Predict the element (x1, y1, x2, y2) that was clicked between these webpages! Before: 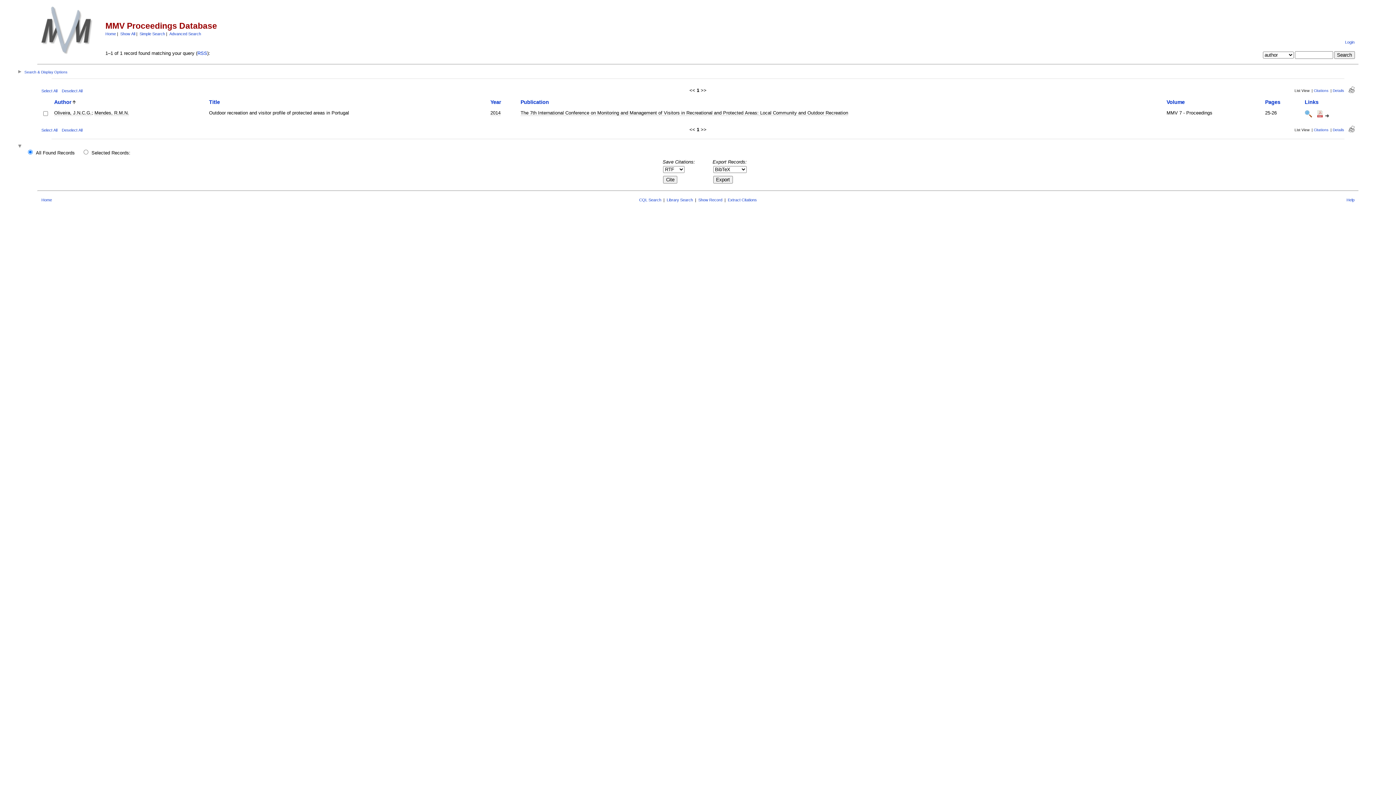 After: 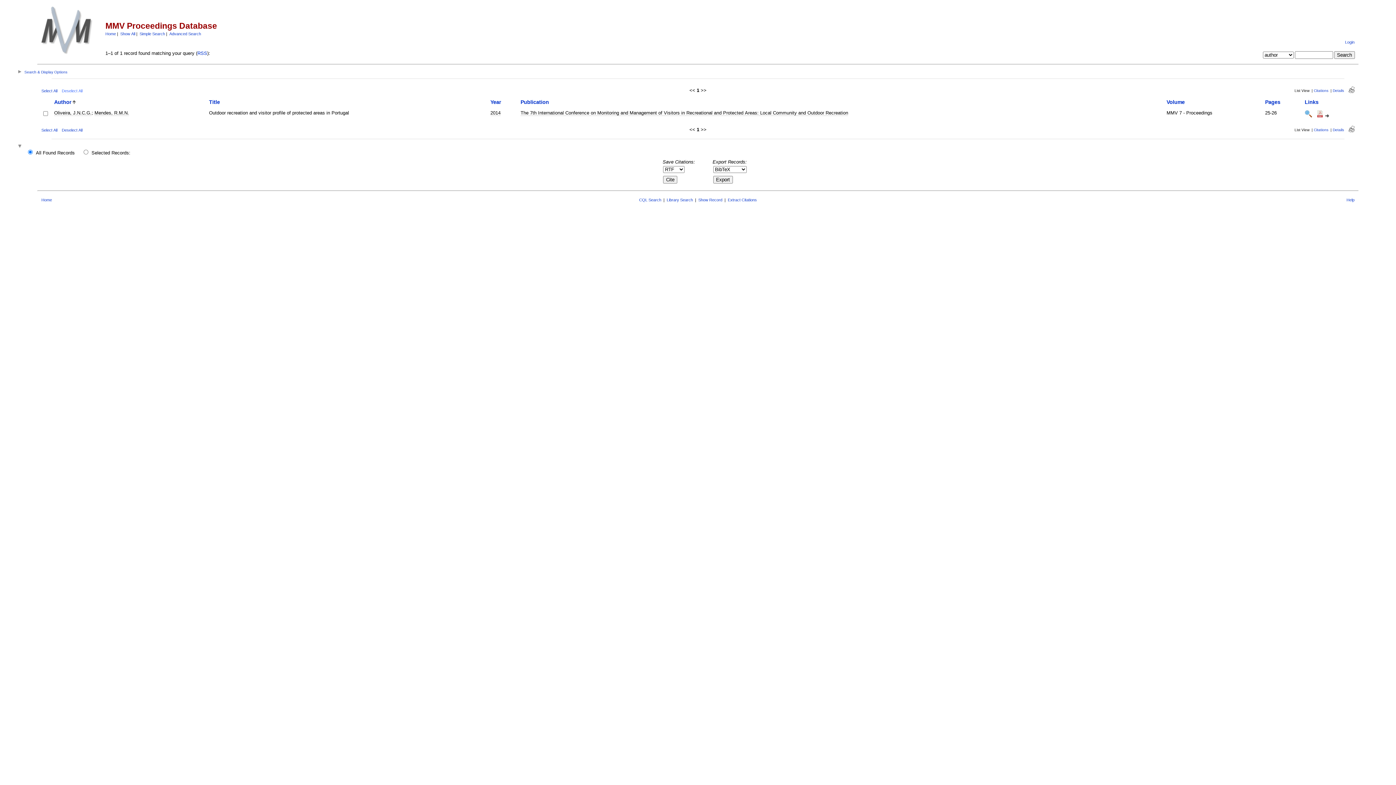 Action: label: Deselect All bbox: (61, 88, 82, 93)